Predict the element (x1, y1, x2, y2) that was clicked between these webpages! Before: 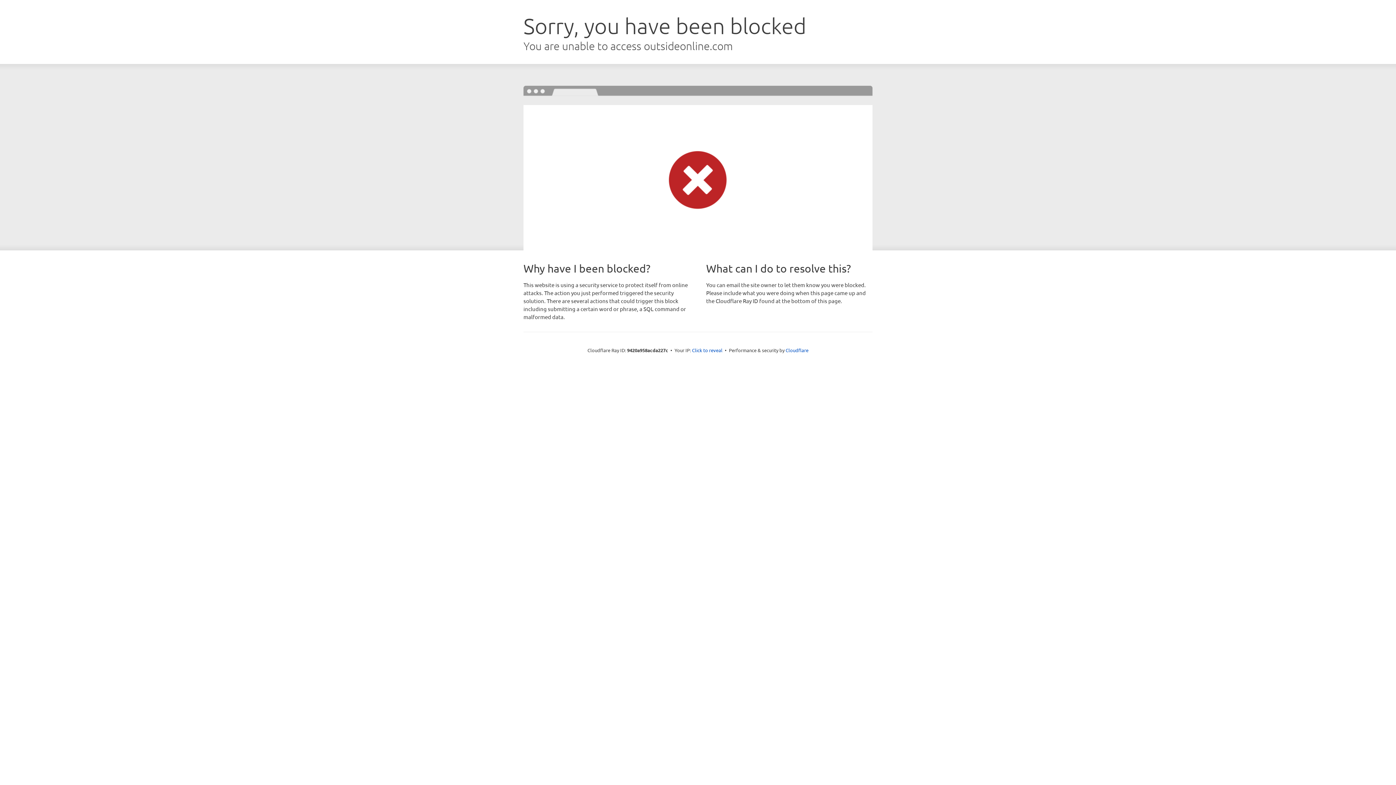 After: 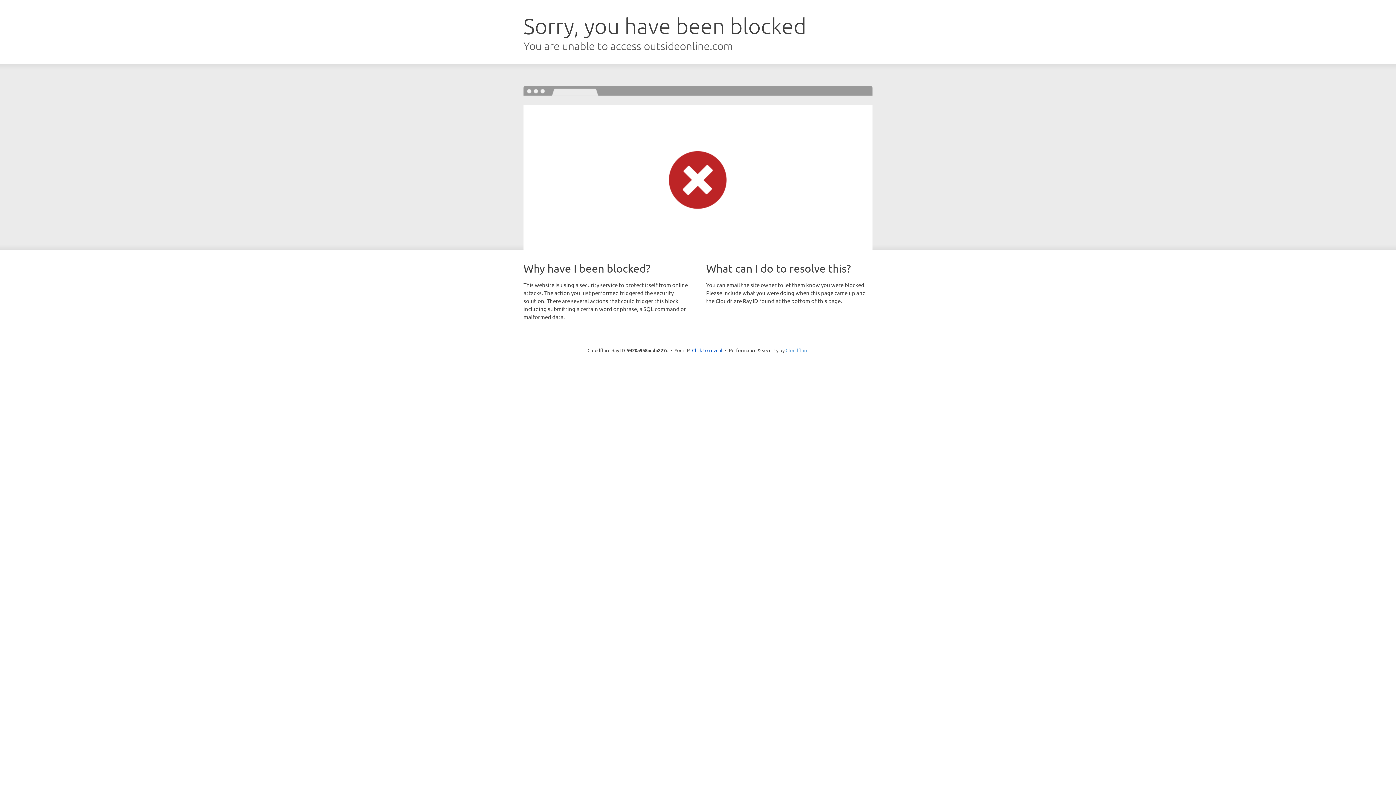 Action: bbox: (785, 347, 808, 353) label: Cloudflare